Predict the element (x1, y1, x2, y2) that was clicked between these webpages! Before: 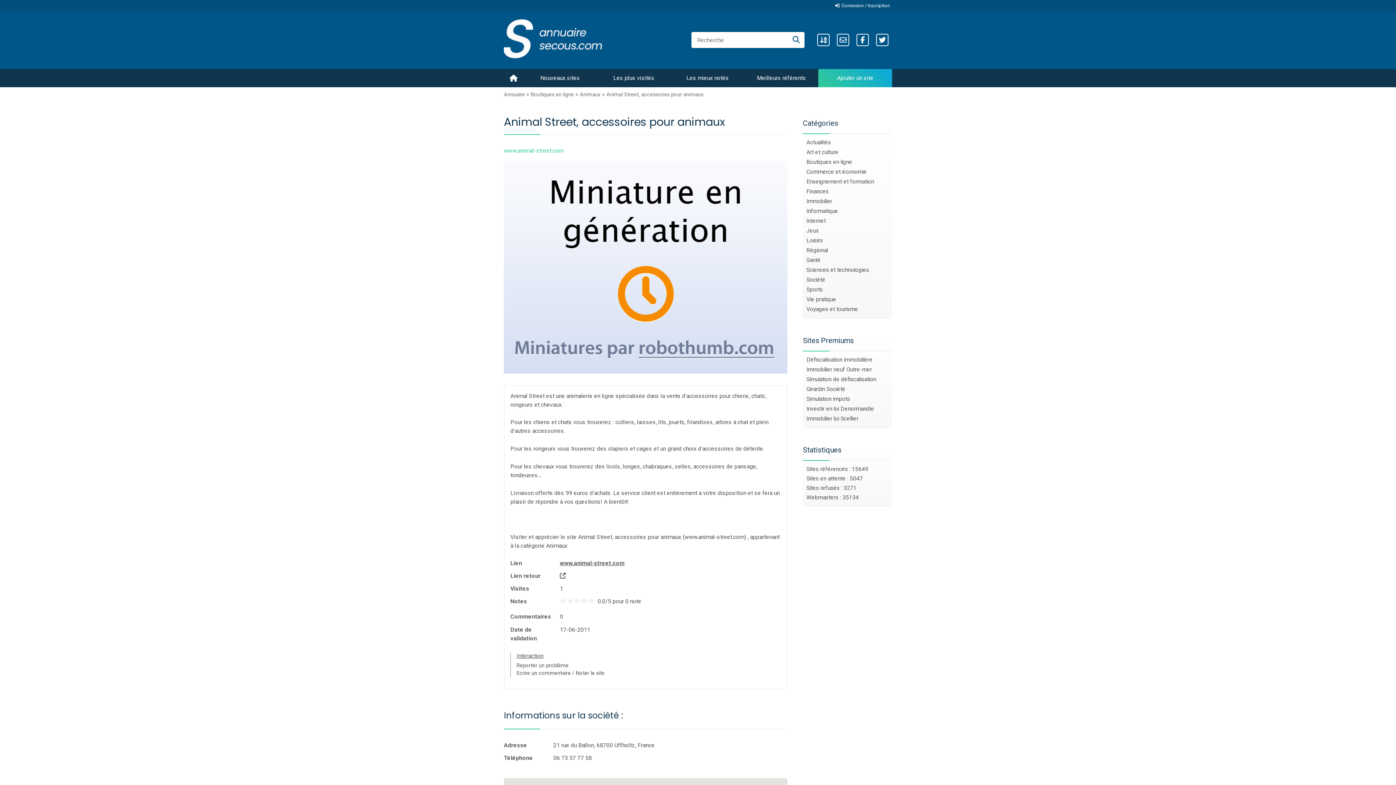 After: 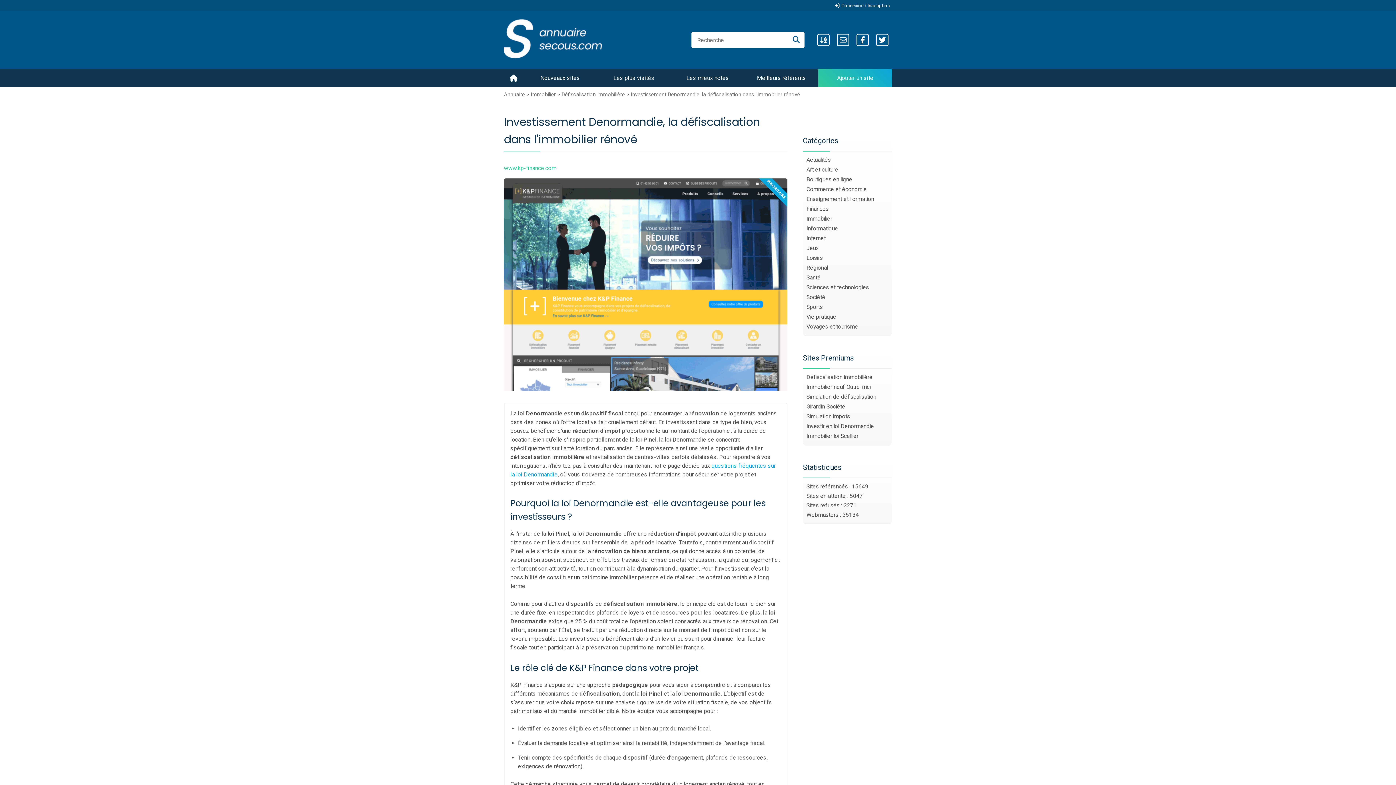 Action: bbox: (803, 404, 892, 414) label: Investir en loi Denormandie